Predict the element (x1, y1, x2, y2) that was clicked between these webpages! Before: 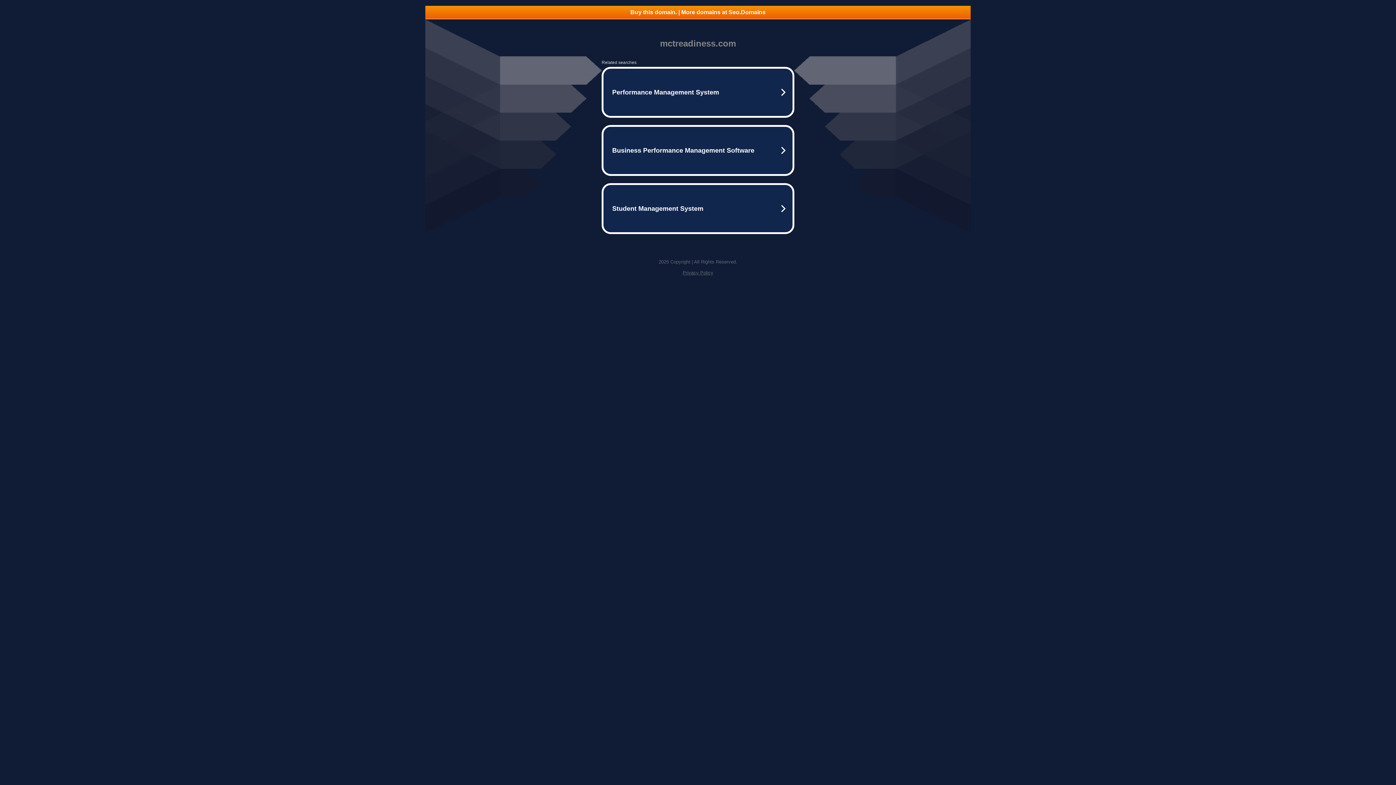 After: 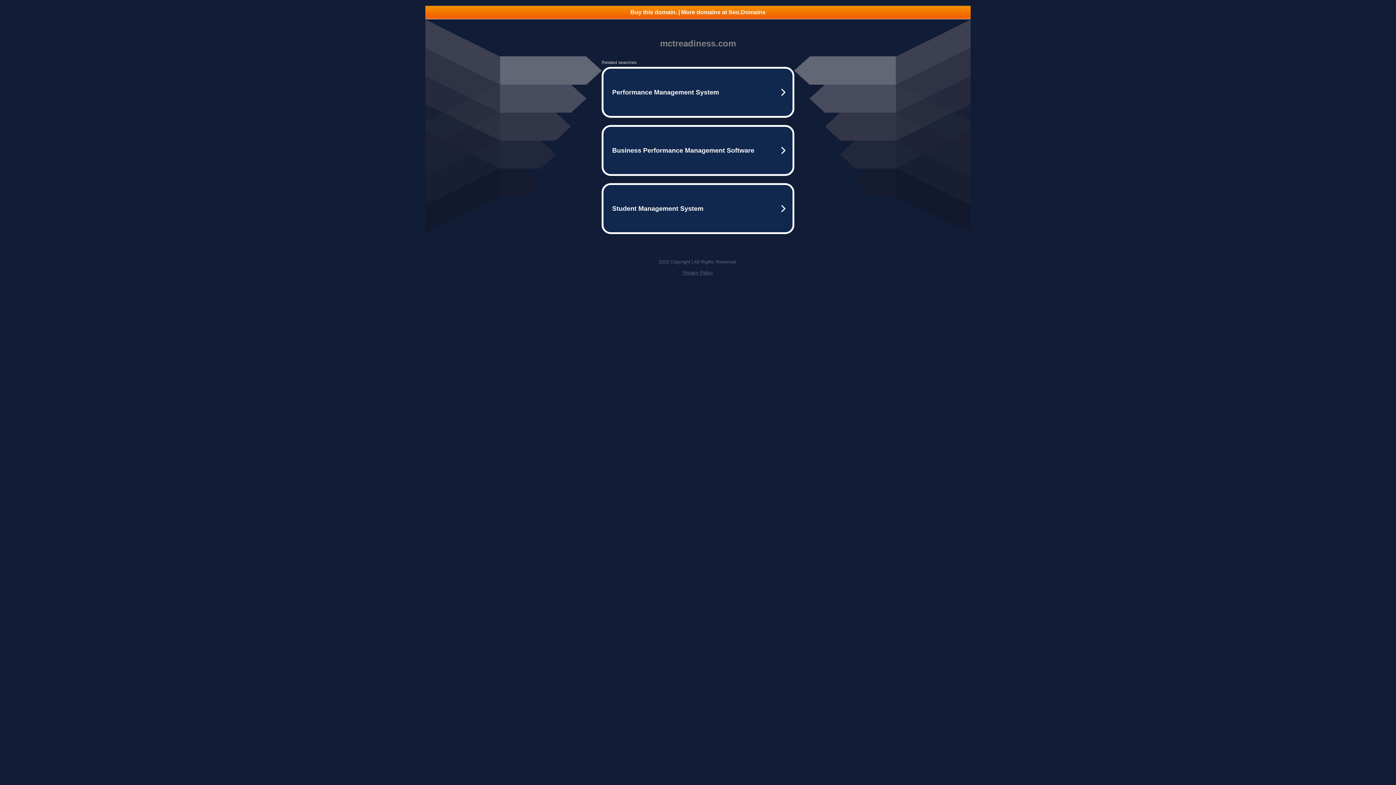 Action: bbox: (682, 270, 713, 275) label: Privacy Policy